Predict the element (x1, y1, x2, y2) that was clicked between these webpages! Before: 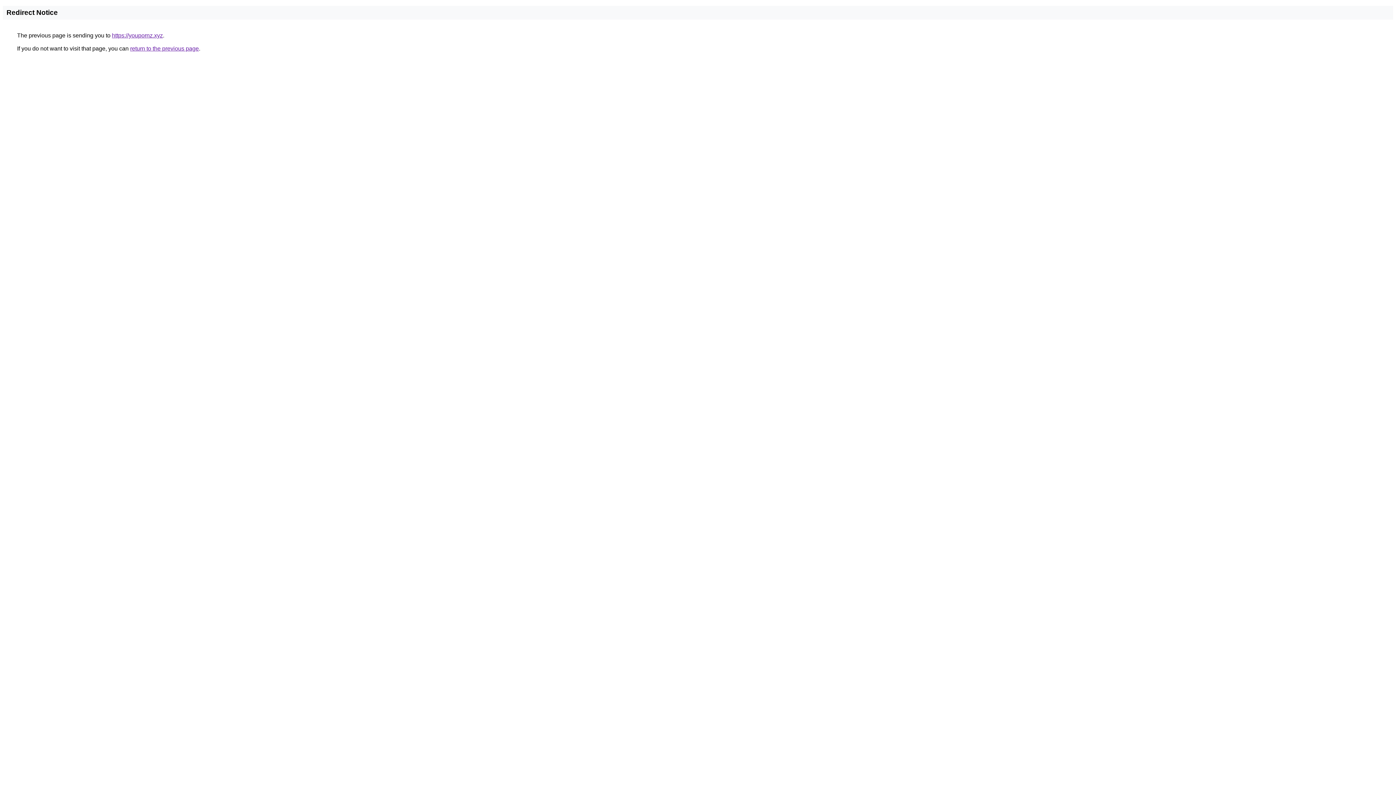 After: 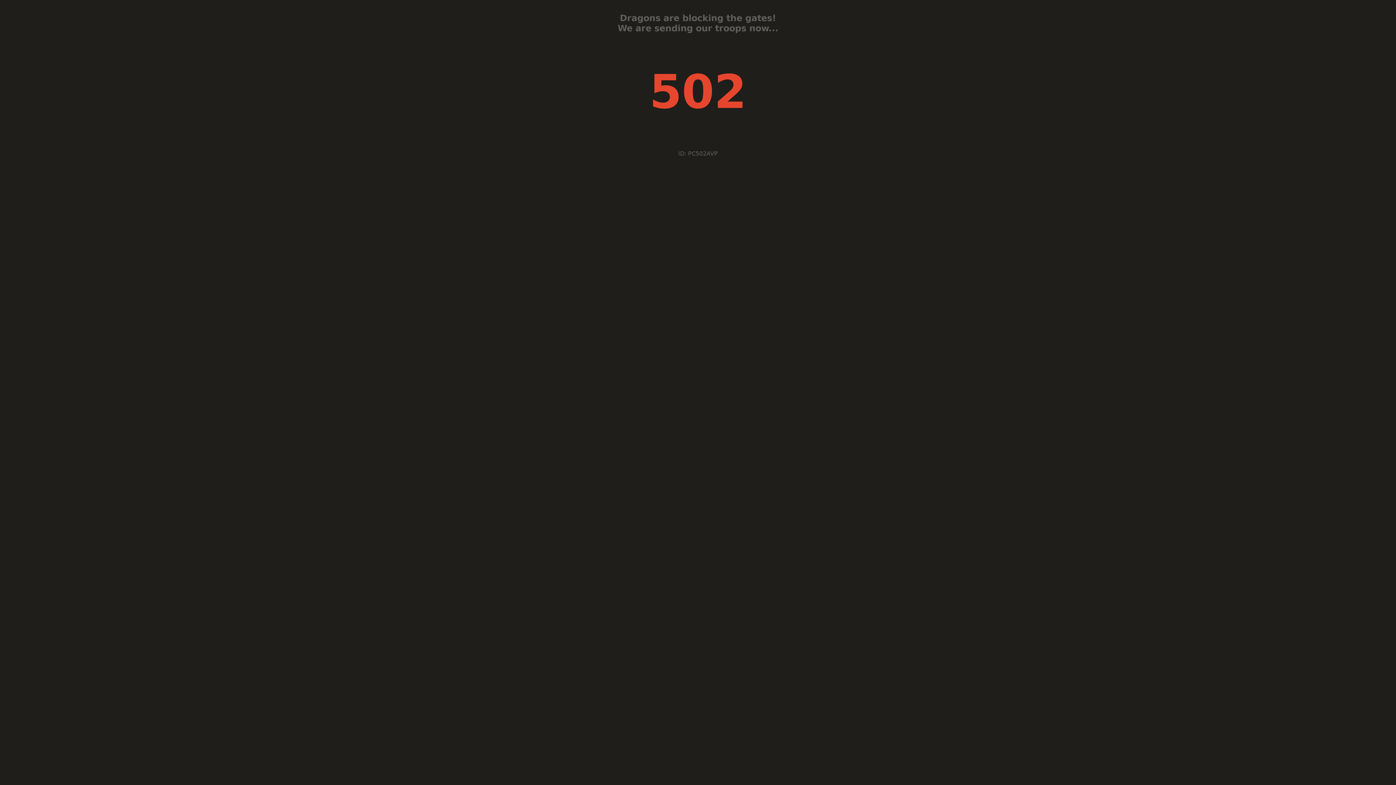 Action: label: https://youpornz.xyz bbox: (112, 32, 162, 38)